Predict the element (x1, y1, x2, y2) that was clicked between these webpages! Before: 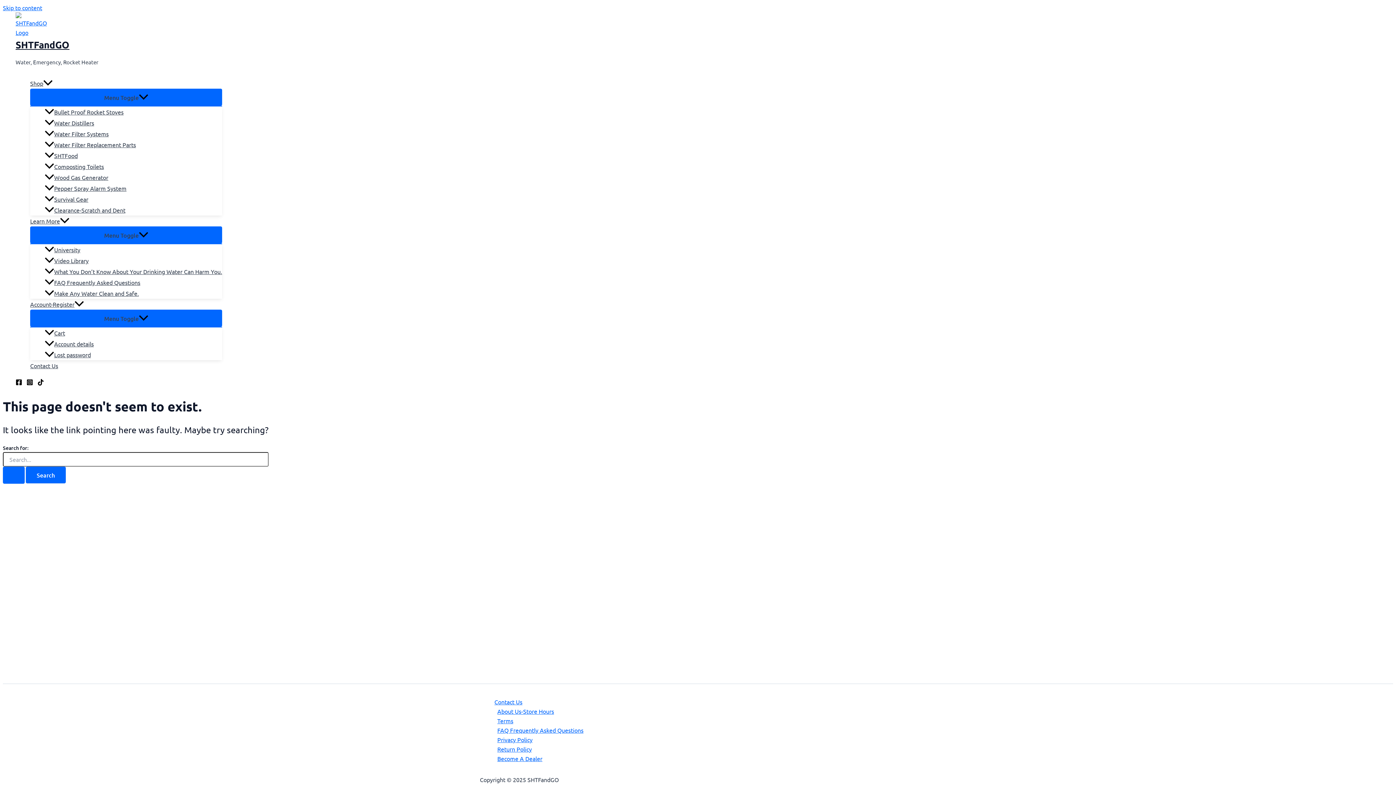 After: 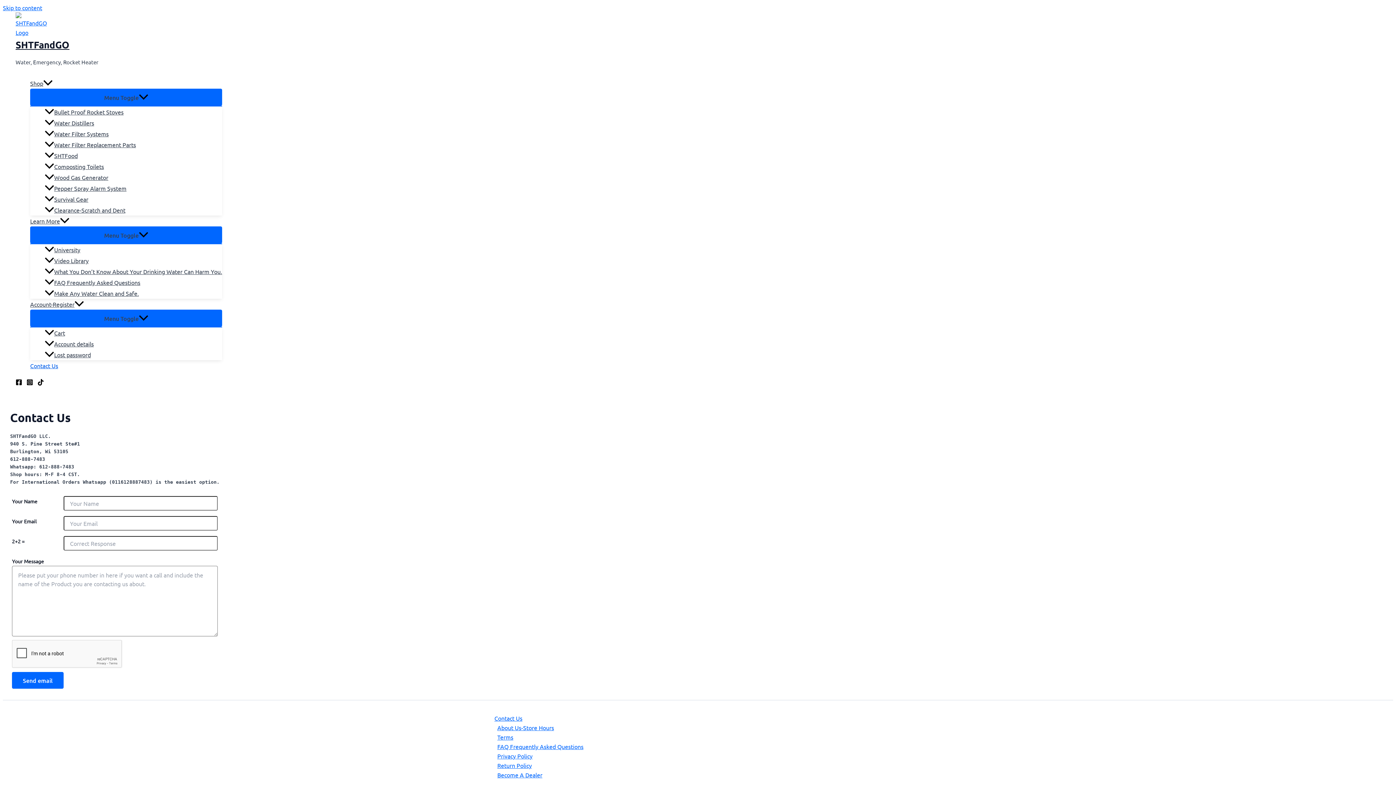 Action: bbox: (494, 697, 916, 706) label: Contact Us